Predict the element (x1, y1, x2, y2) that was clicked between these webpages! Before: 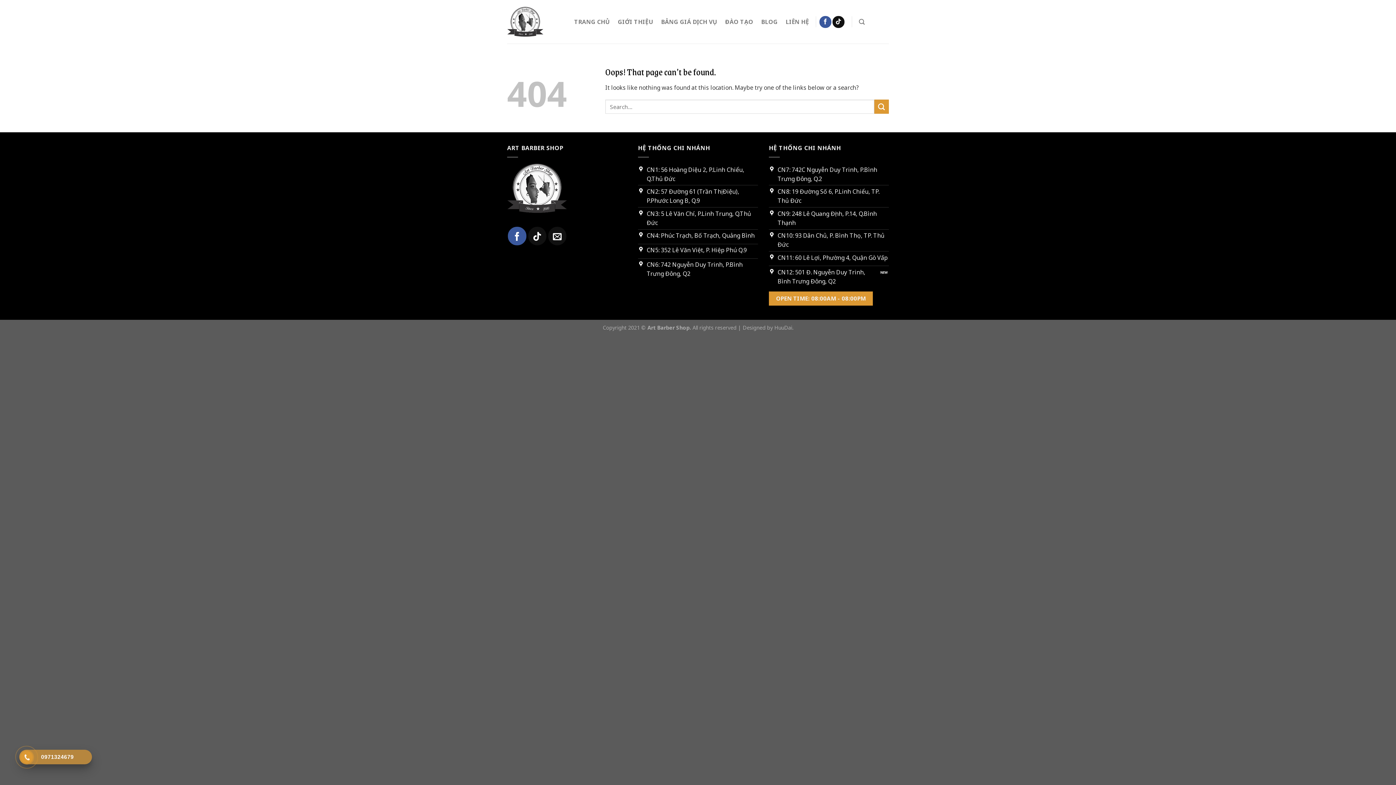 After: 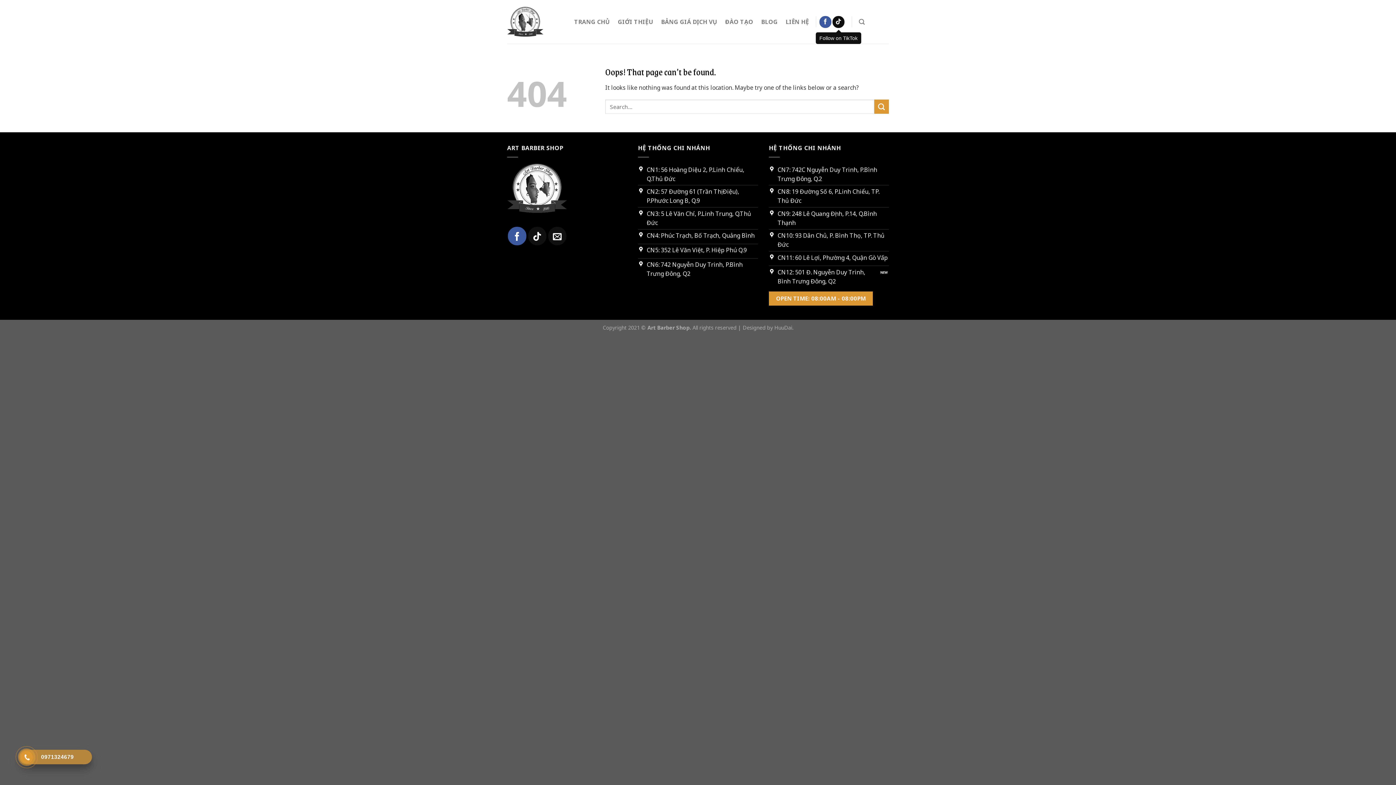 Action: label: Follow on TikTok bbox: (832, 15, 844, 27)